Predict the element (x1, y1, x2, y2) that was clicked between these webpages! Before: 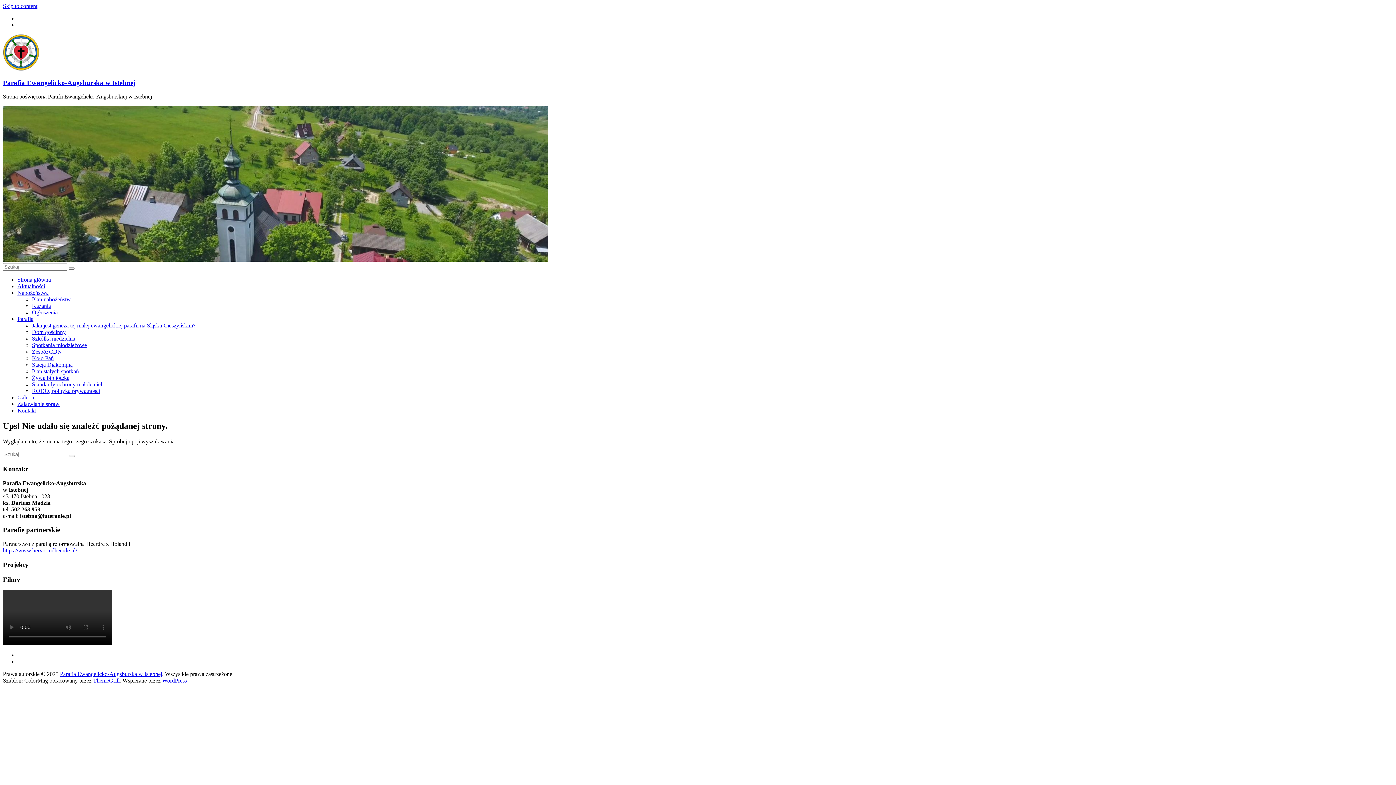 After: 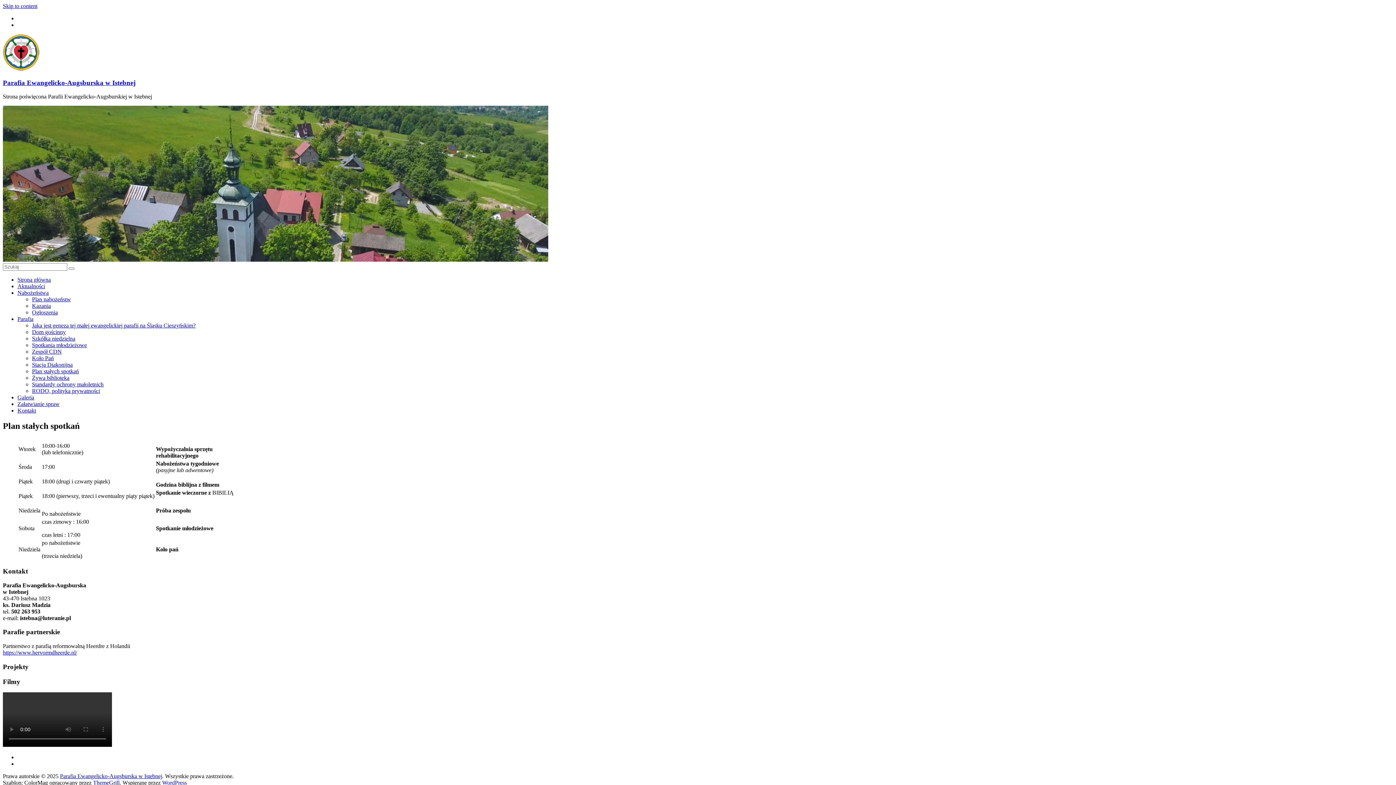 Action: label: Plan stałych spotkań bbox: (32, 368, 78, 374)